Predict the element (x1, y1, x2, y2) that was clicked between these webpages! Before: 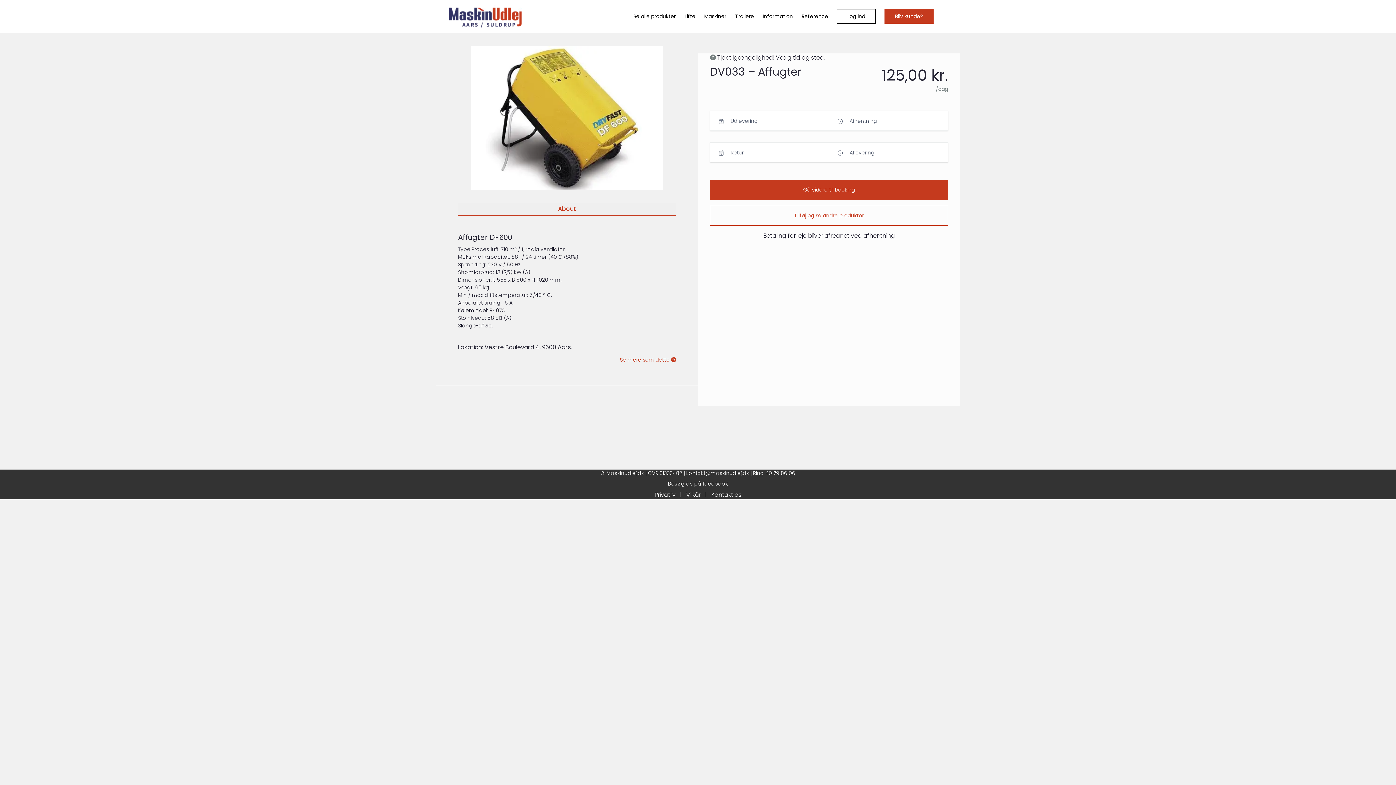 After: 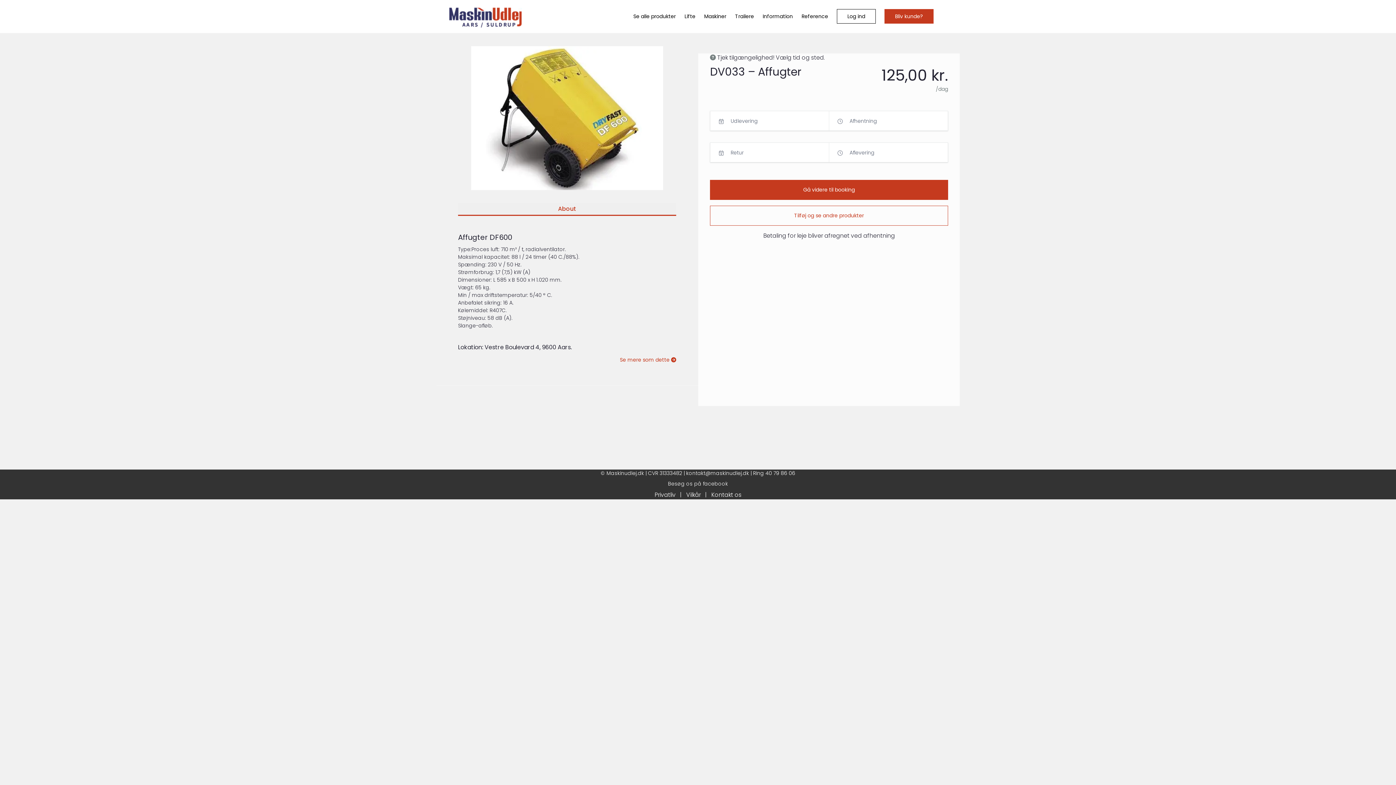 Action: bbox: (686, 490, 700, 499) label: Vilkår